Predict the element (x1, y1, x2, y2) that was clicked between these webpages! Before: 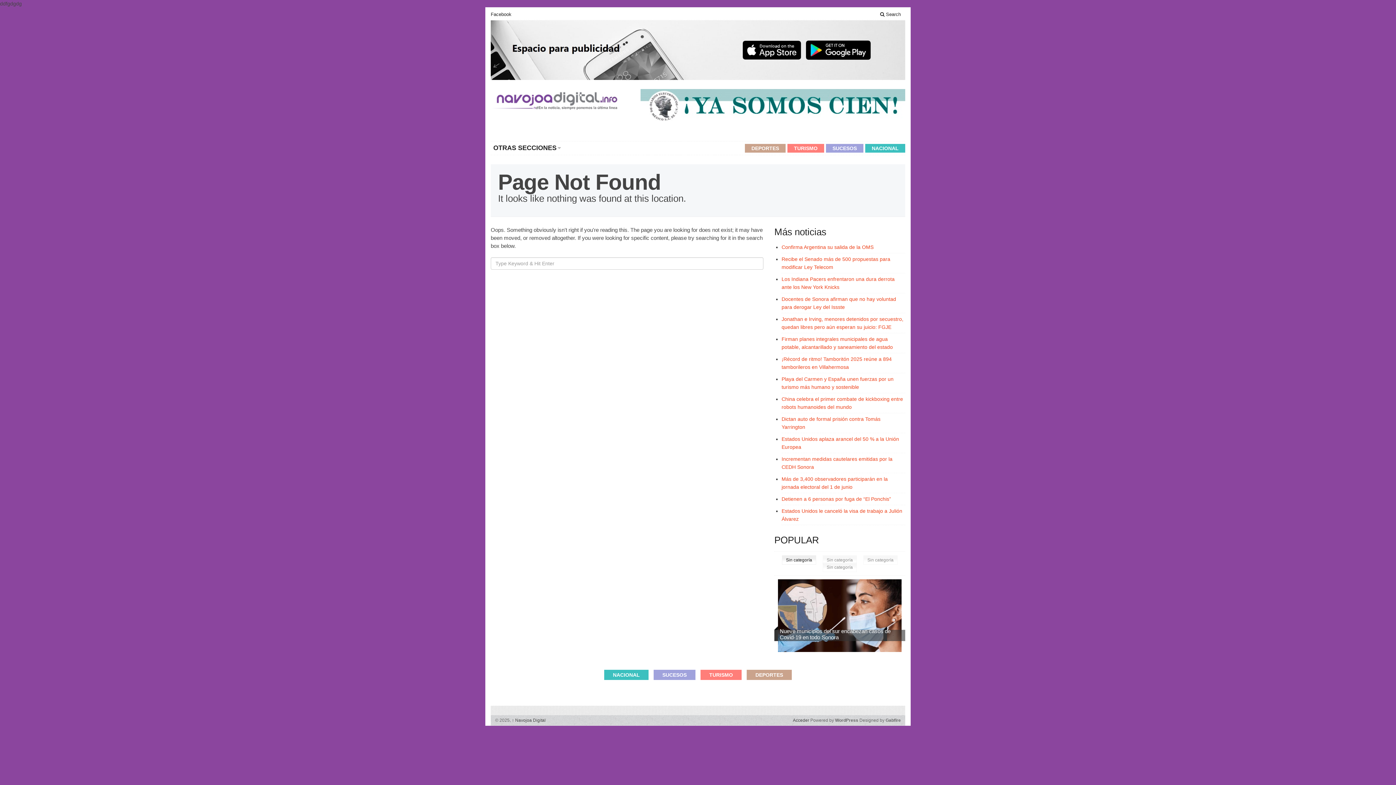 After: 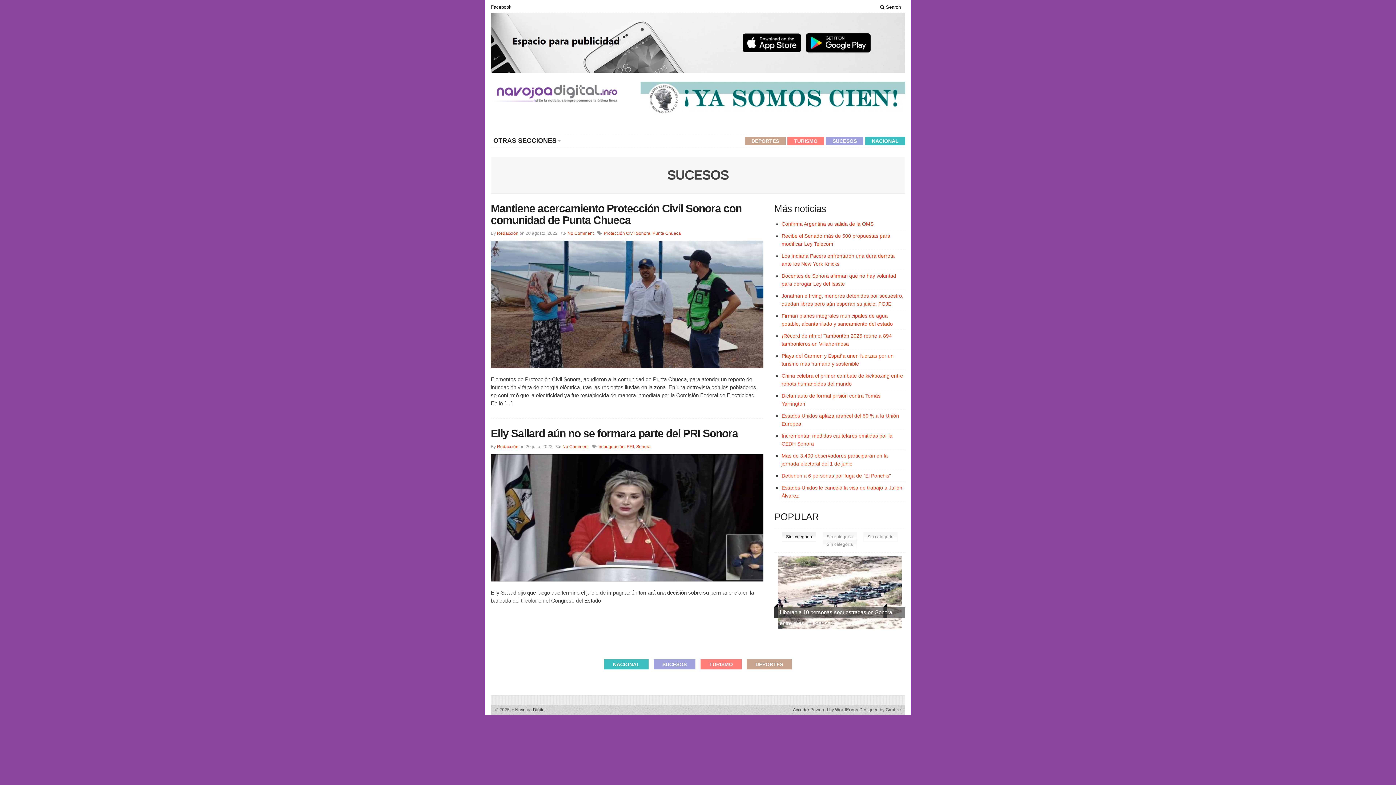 Action: bbox: (826, 144, 863, 152) label: SUCESOS